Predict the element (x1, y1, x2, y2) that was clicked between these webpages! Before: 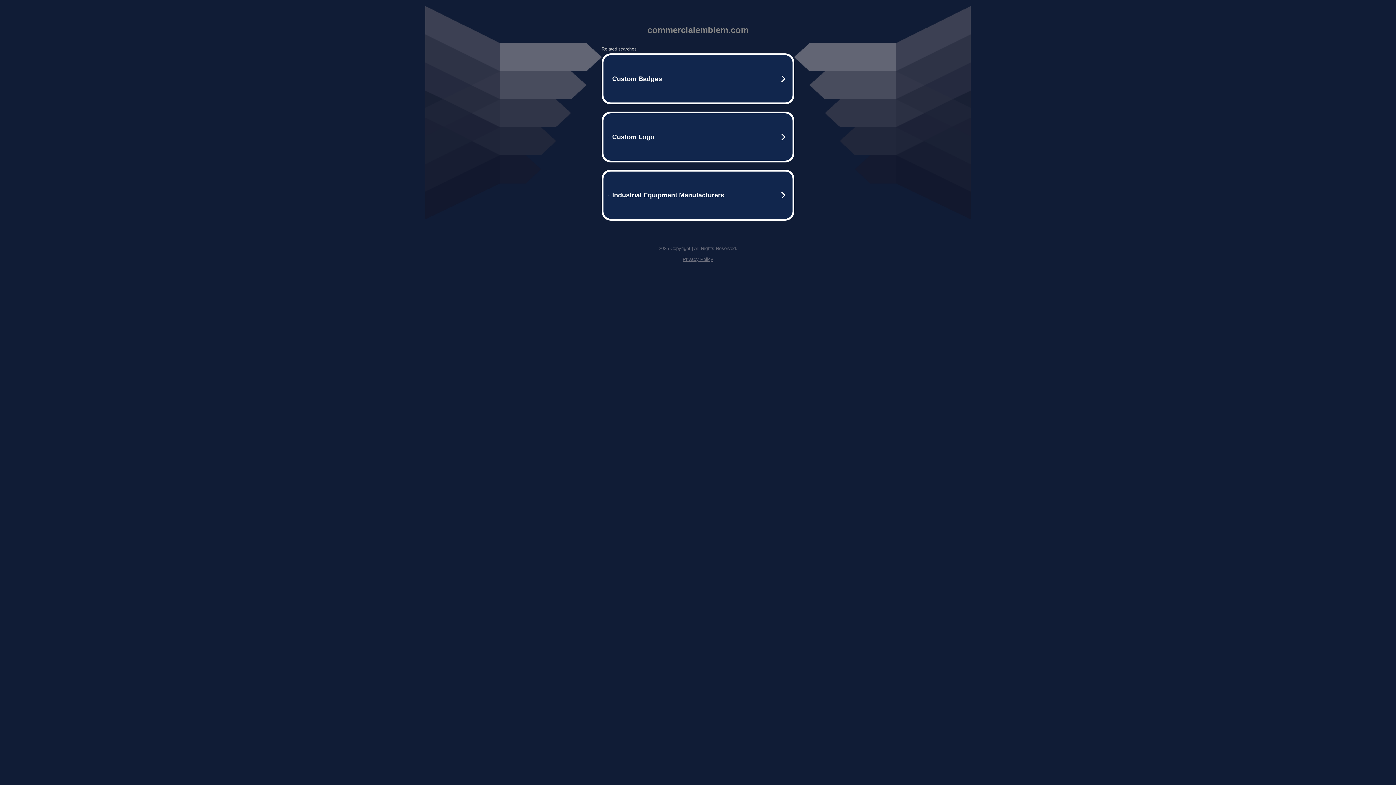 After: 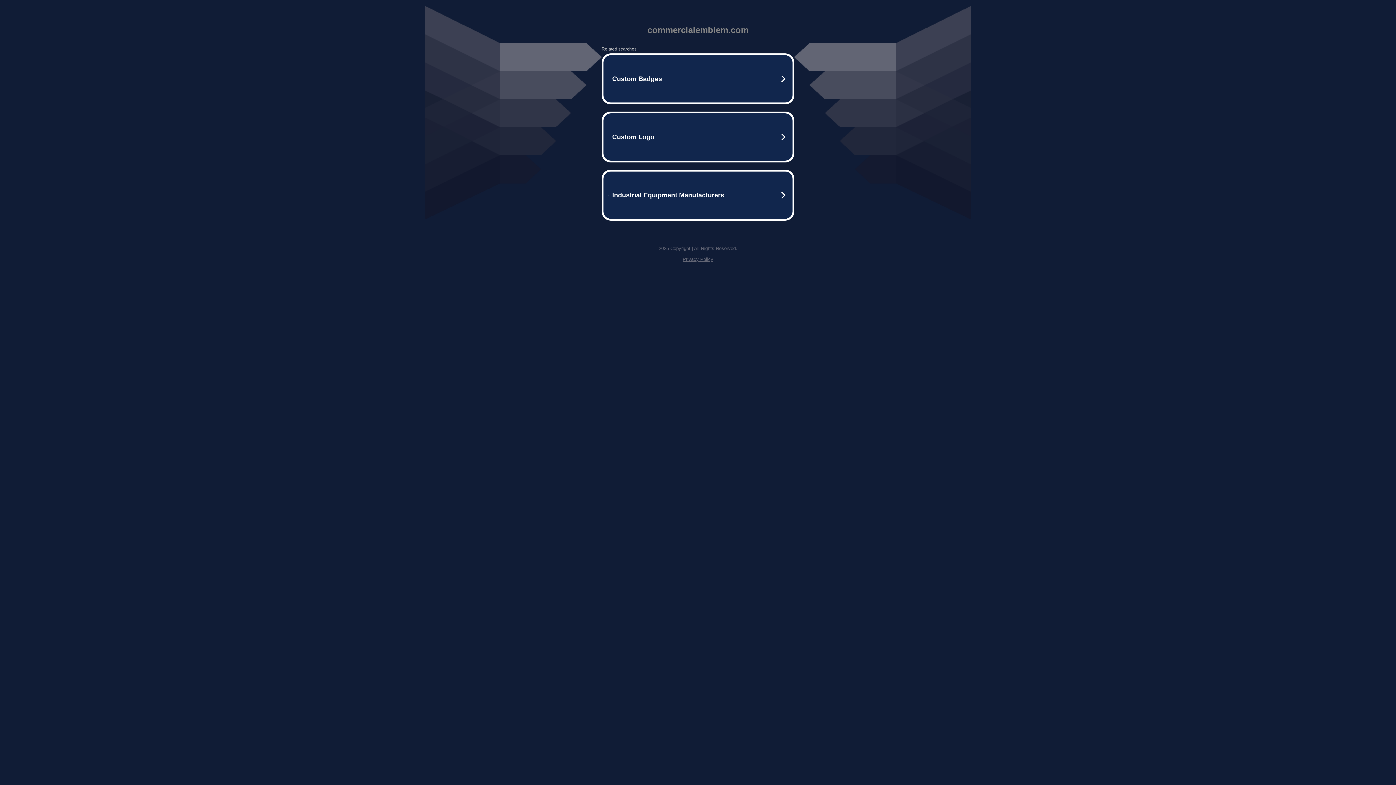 Action: label: Privacy Policy bbox: (682, 256, 713, 262)